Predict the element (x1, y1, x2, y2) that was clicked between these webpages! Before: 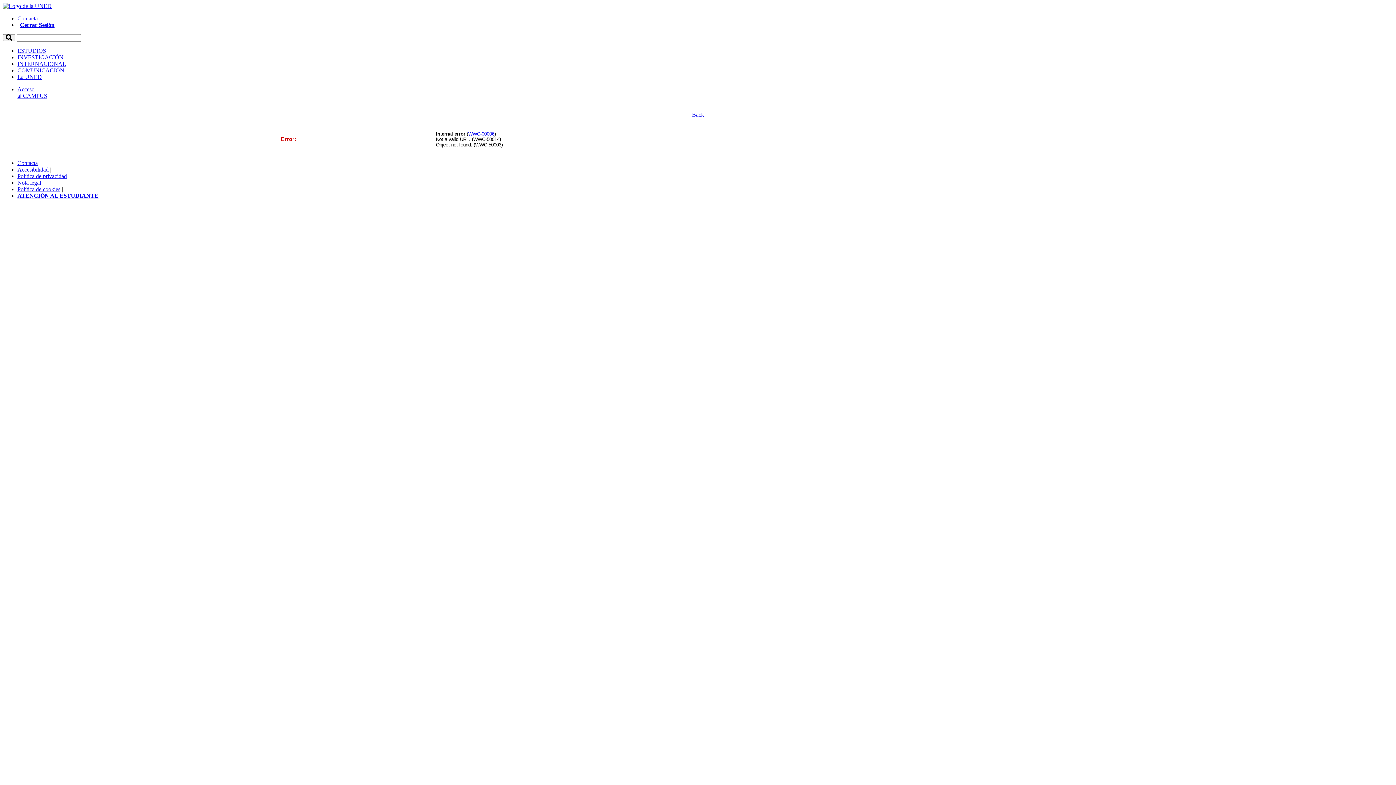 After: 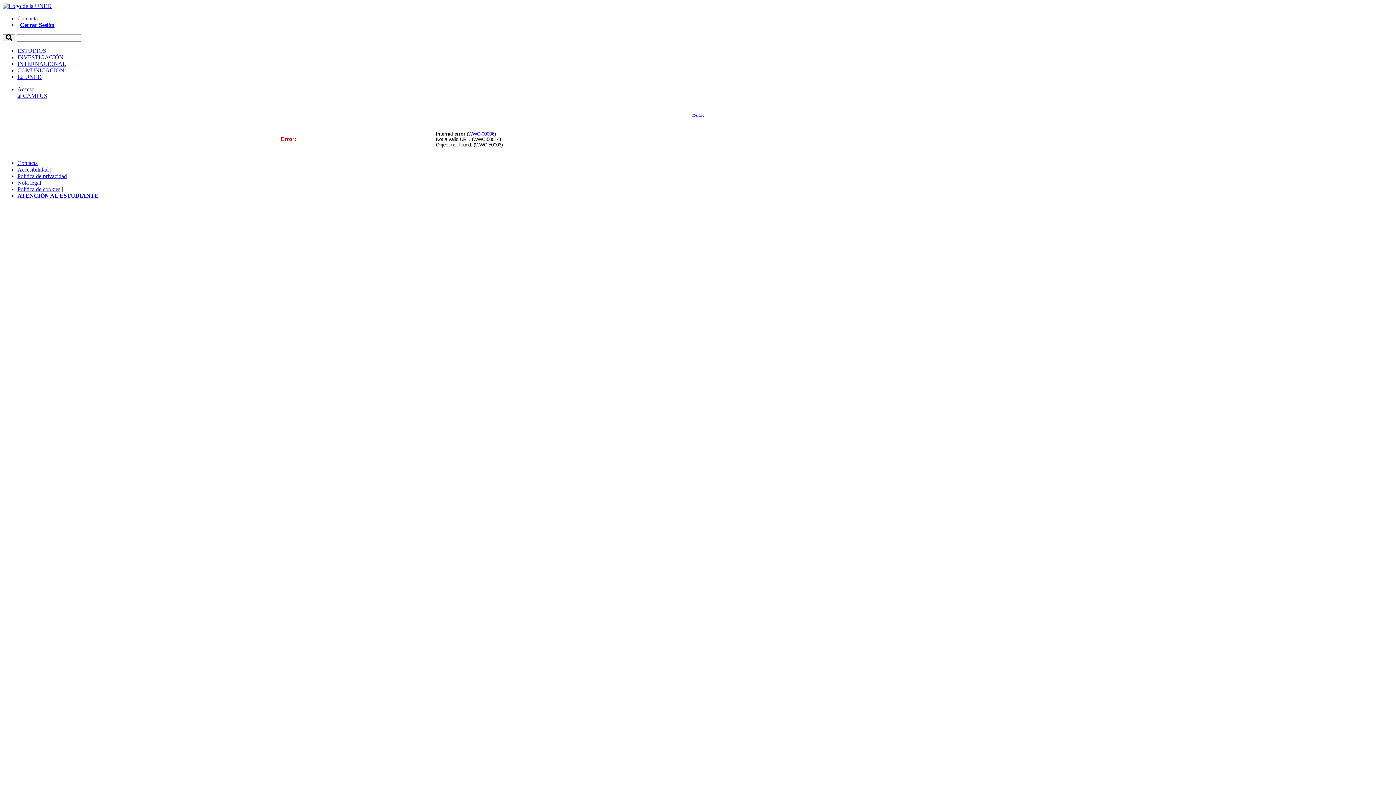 Action: label: Política de privacidad bbox: (17, 173, 66, 179)